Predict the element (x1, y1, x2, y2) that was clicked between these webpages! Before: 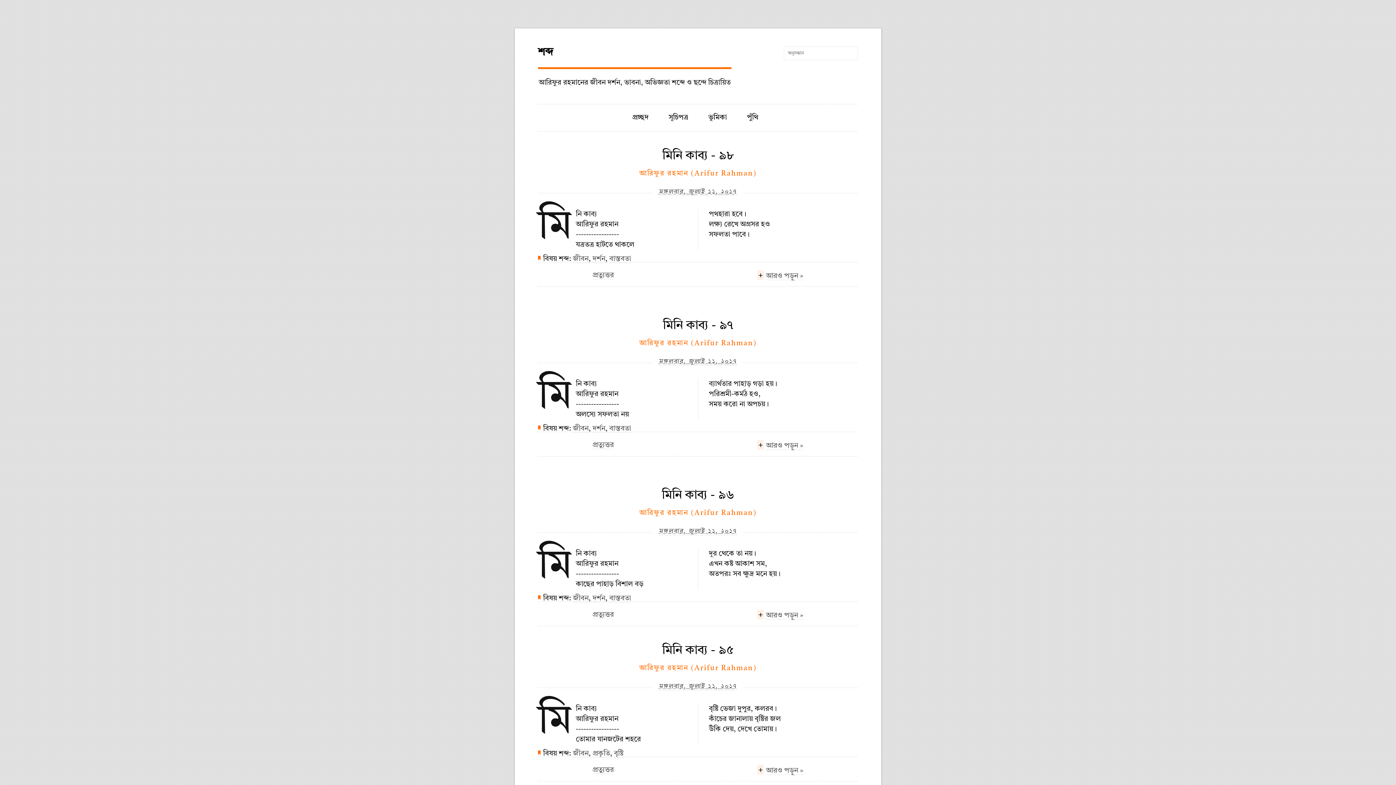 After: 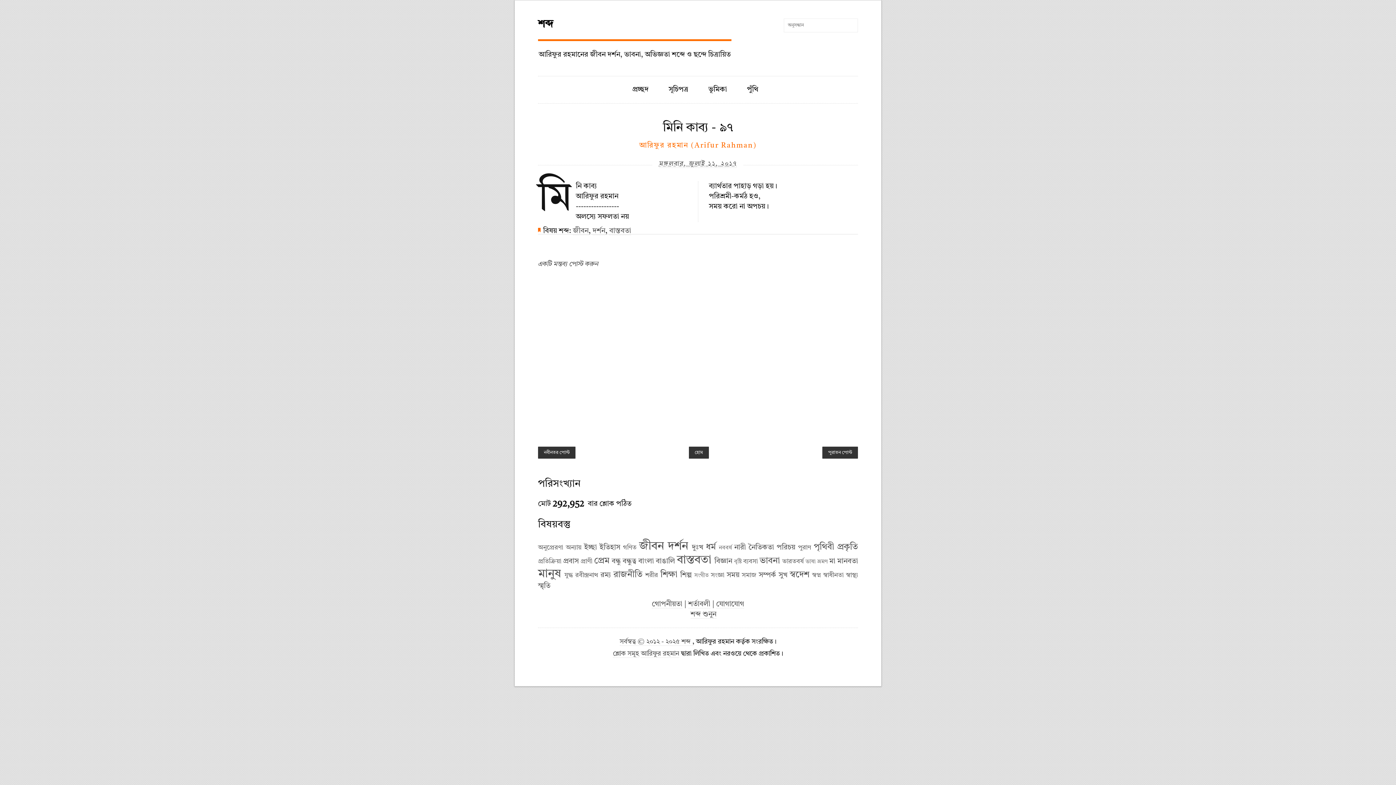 Action: bbox: (592, 441, 614, 449) label: প্রত্যুত্তর